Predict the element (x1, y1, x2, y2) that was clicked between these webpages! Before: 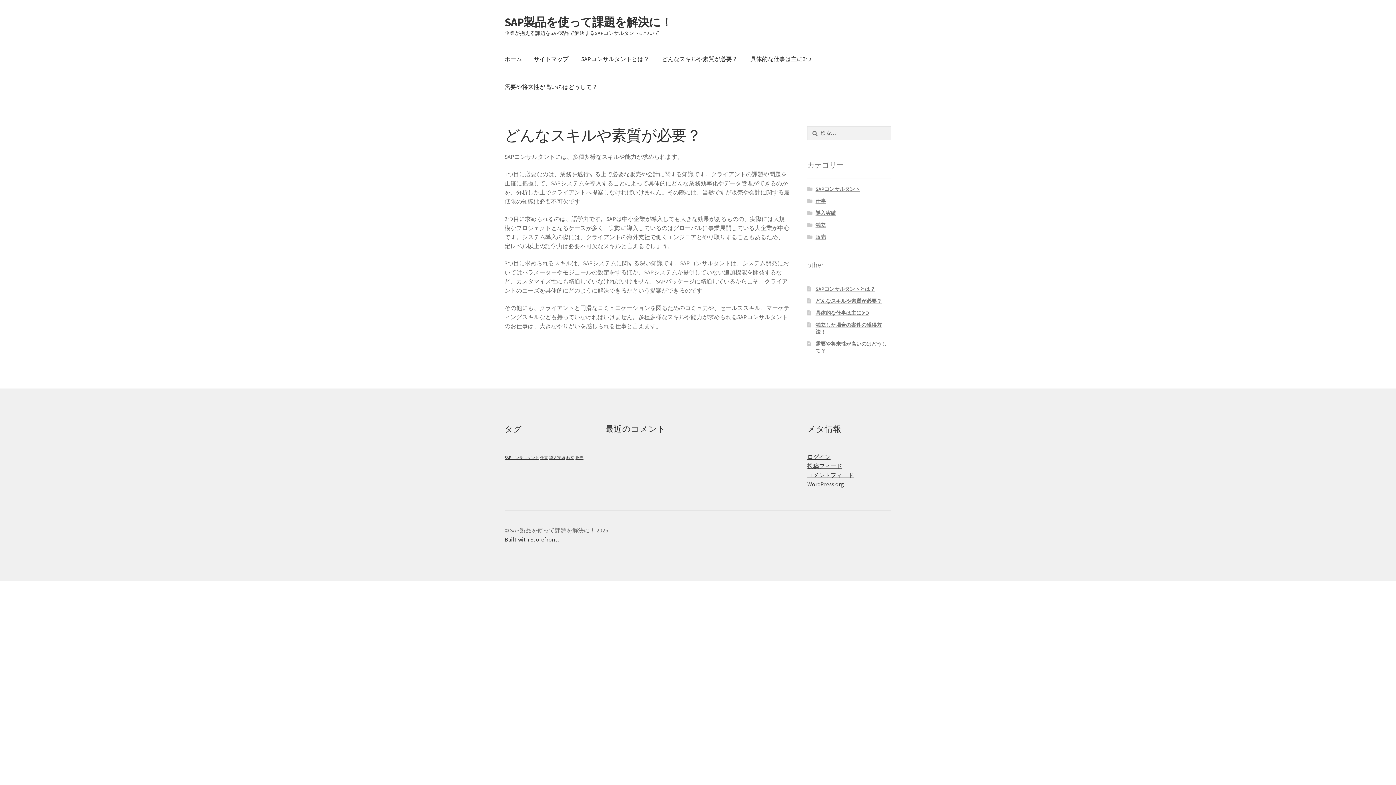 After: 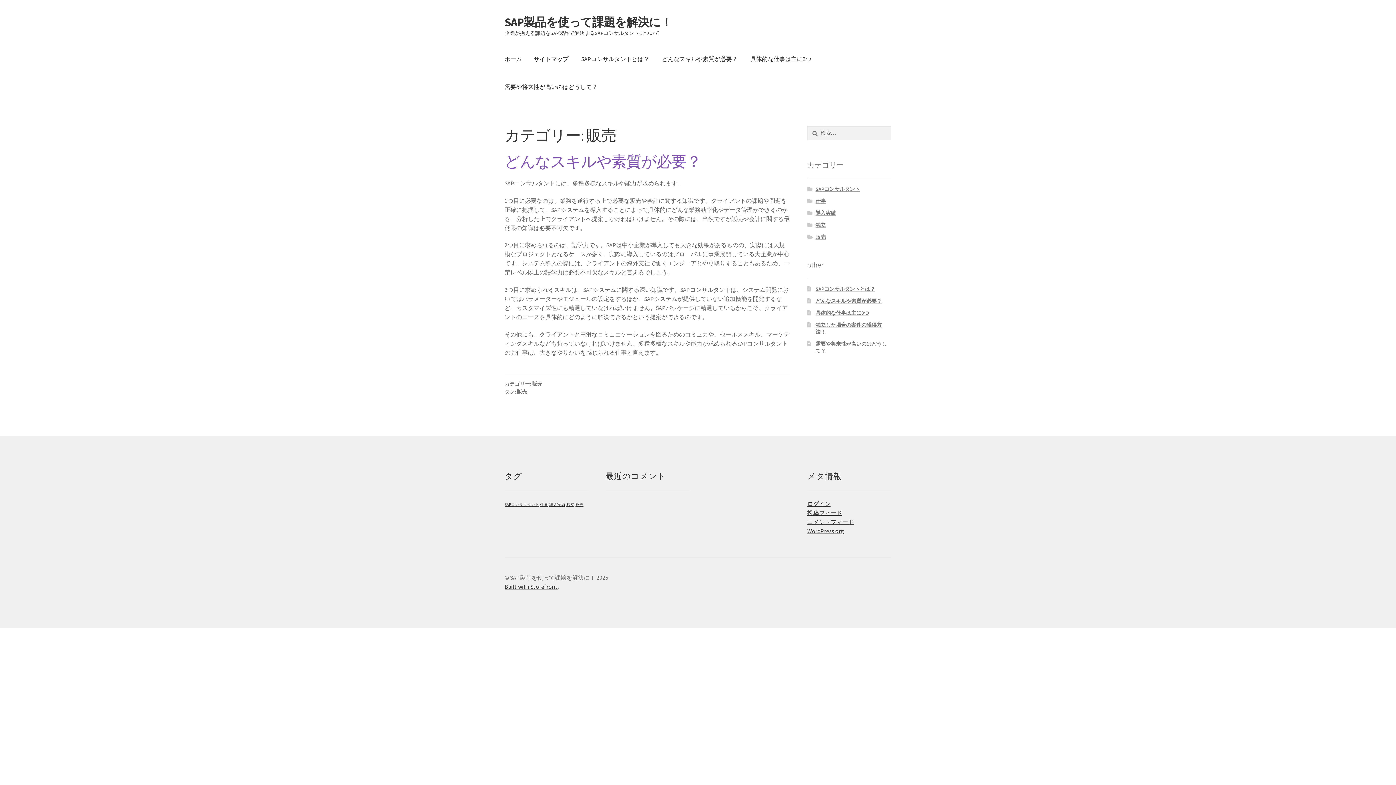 Action: label: 販売 bbox: (815, 233, 825, 240)